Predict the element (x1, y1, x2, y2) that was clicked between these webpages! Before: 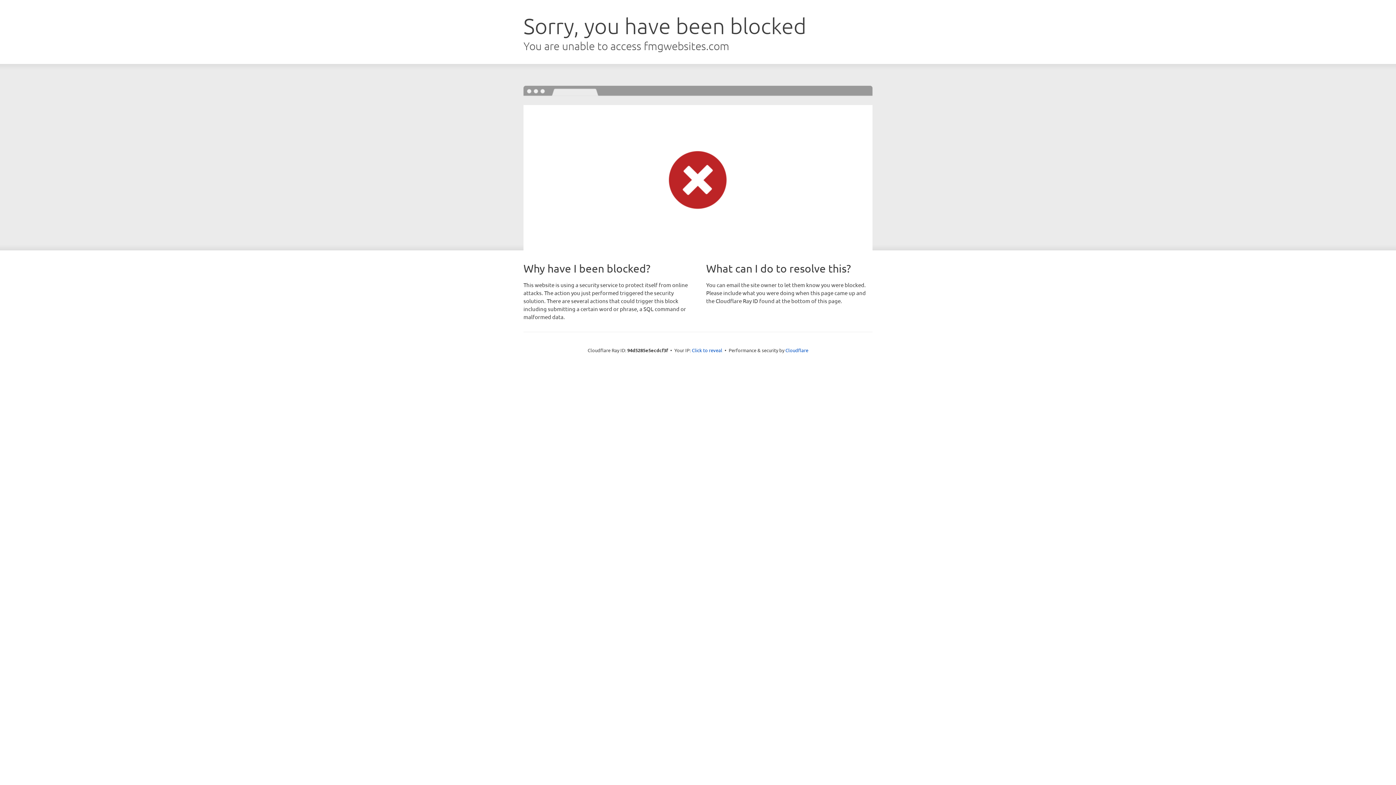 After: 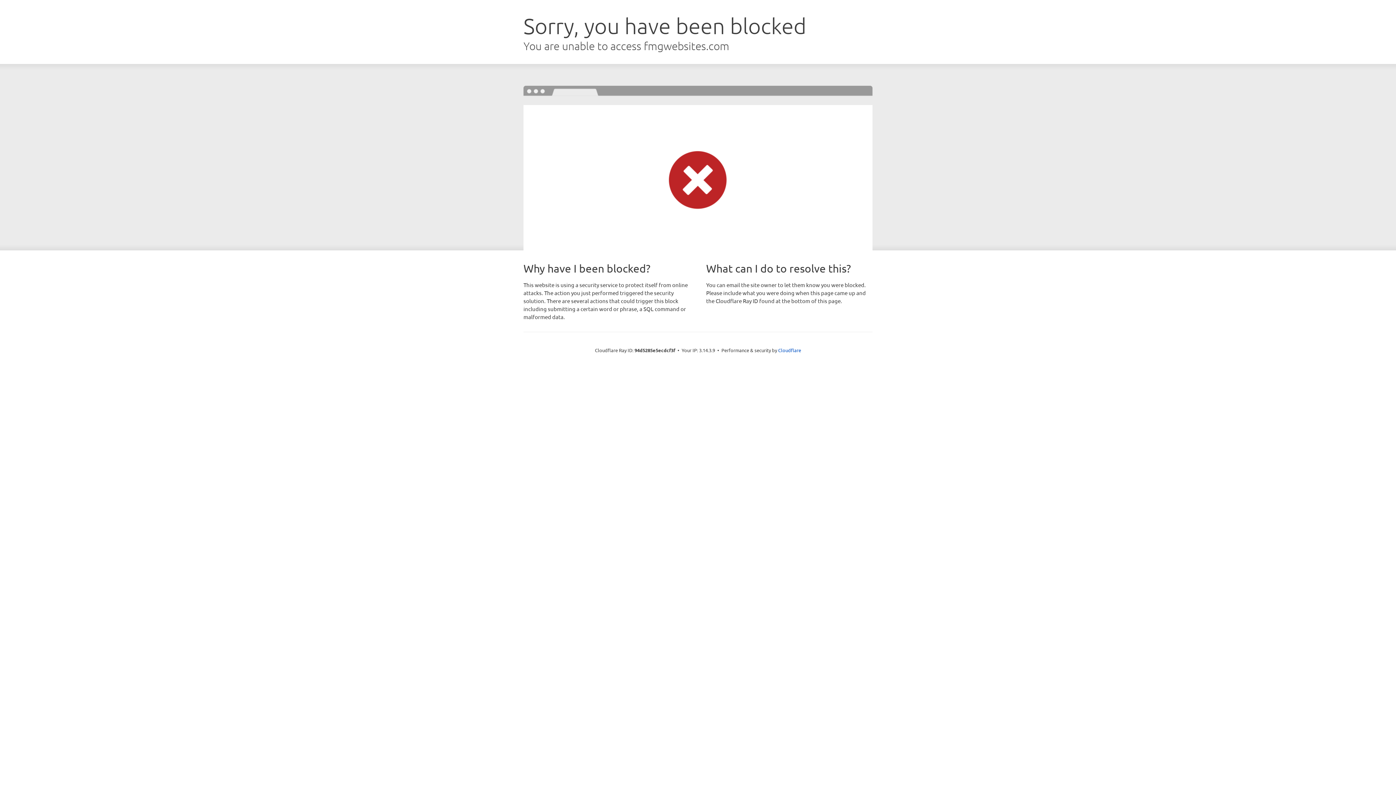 Action: label: Click to reveal bbox: (692, 346, 722, 353)